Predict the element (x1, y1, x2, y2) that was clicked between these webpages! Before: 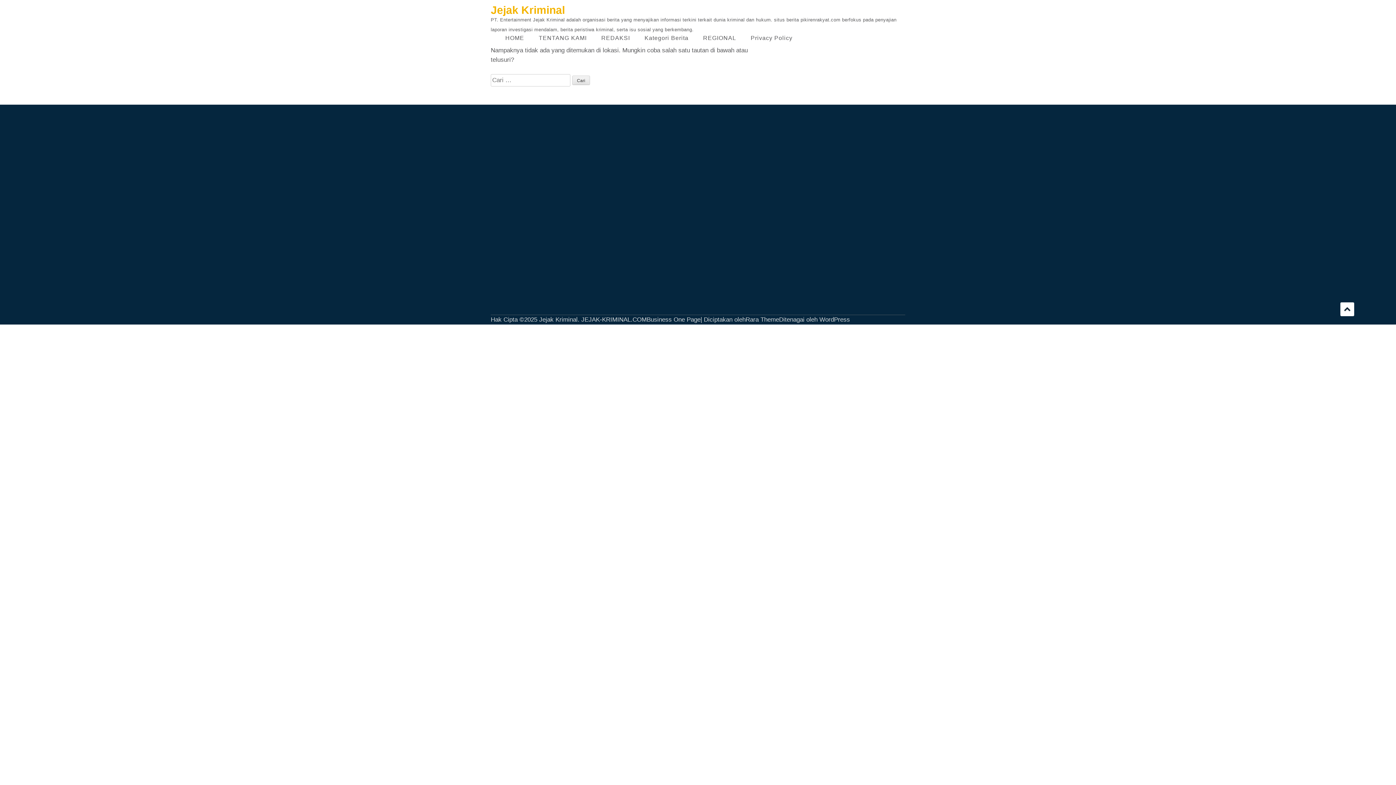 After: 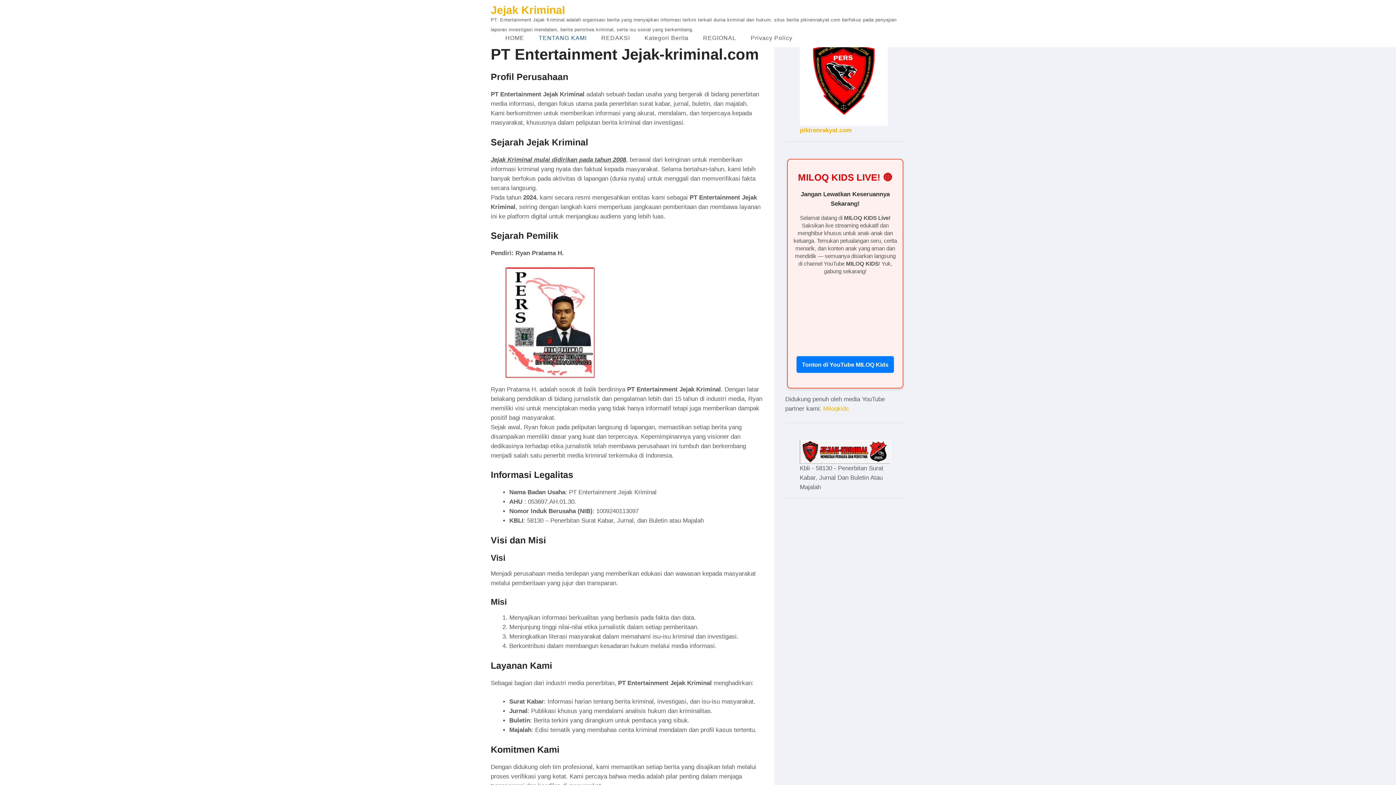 Action: label: TENTANG KAMI bbox: (538, 34, 586, 41)